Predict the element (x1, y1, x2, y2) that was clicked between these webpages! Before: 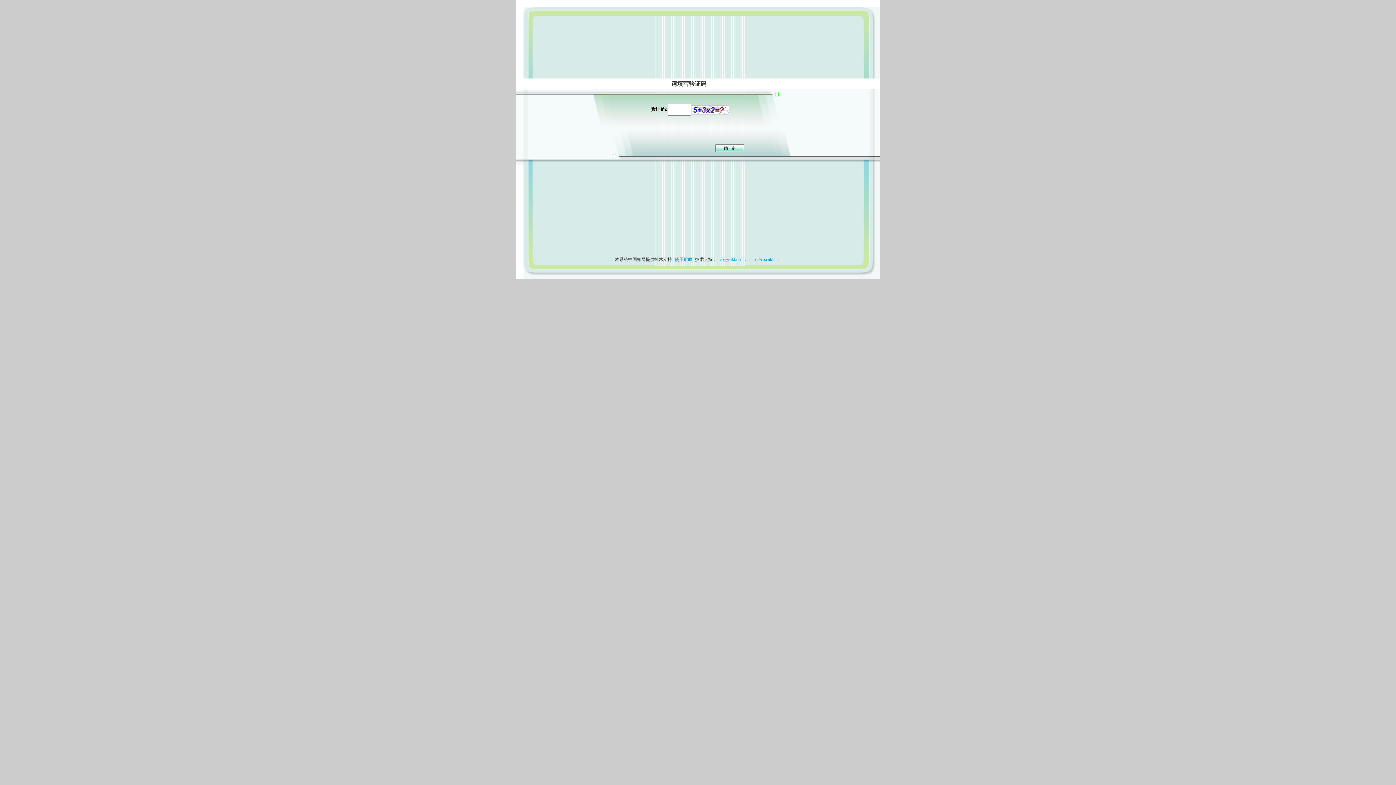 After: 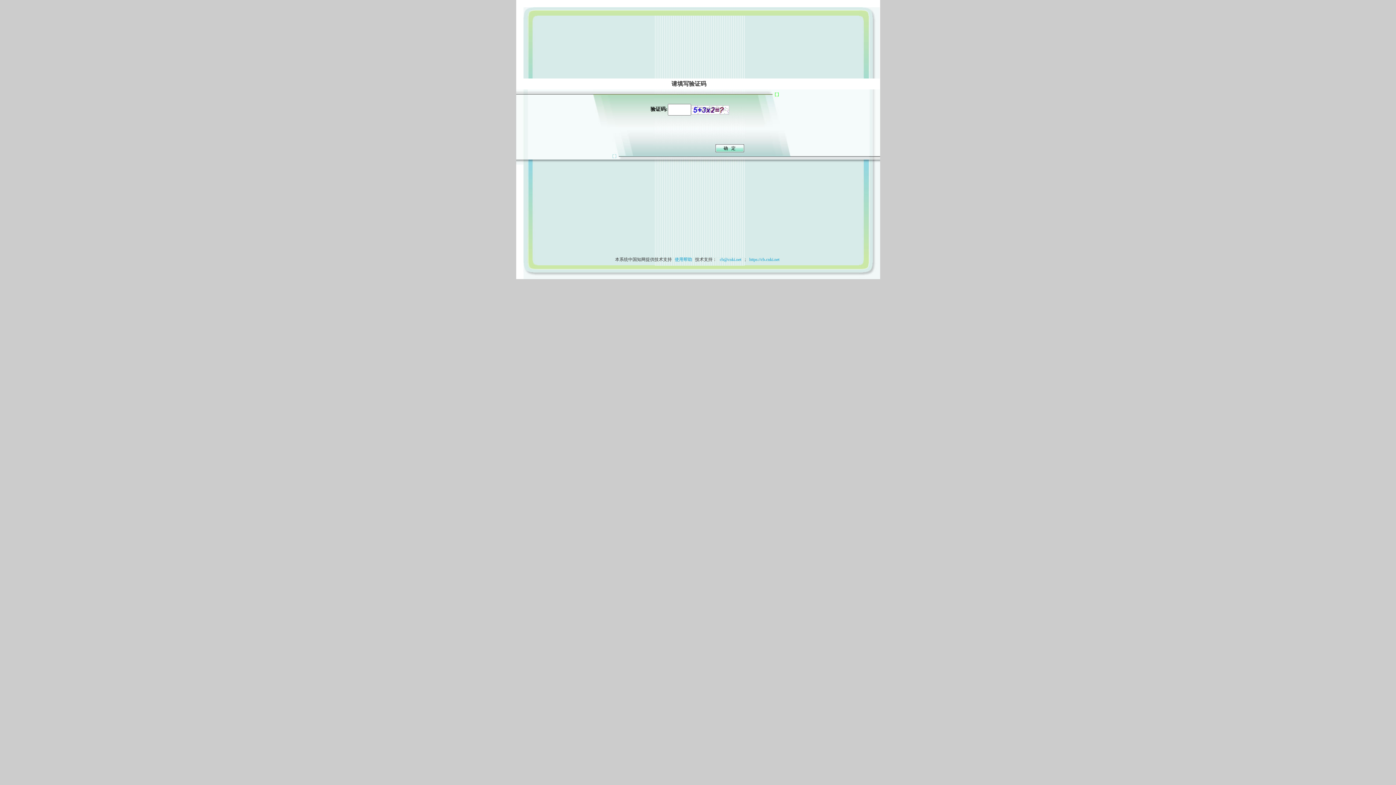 Action: label: 使用帮助 bbox: (673, 257, 694, 262)